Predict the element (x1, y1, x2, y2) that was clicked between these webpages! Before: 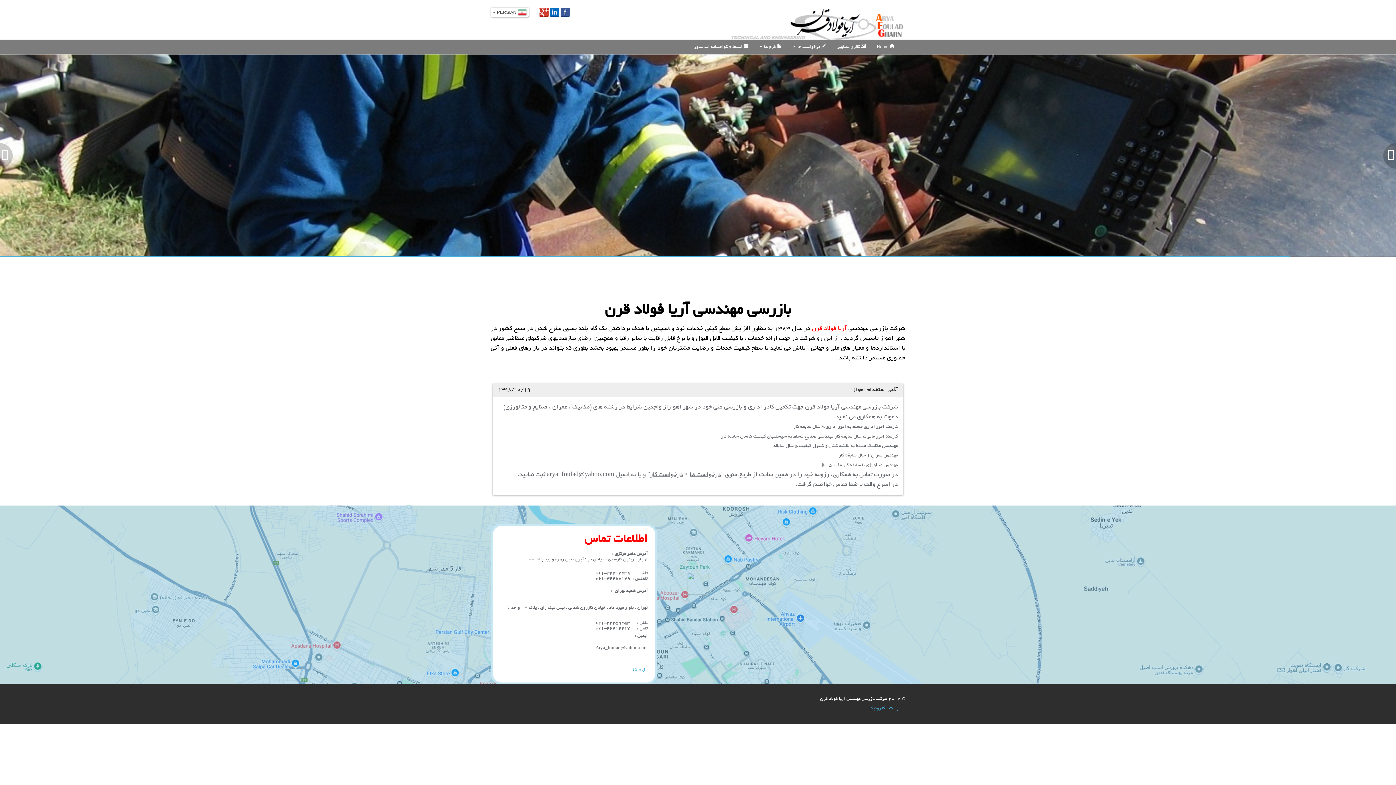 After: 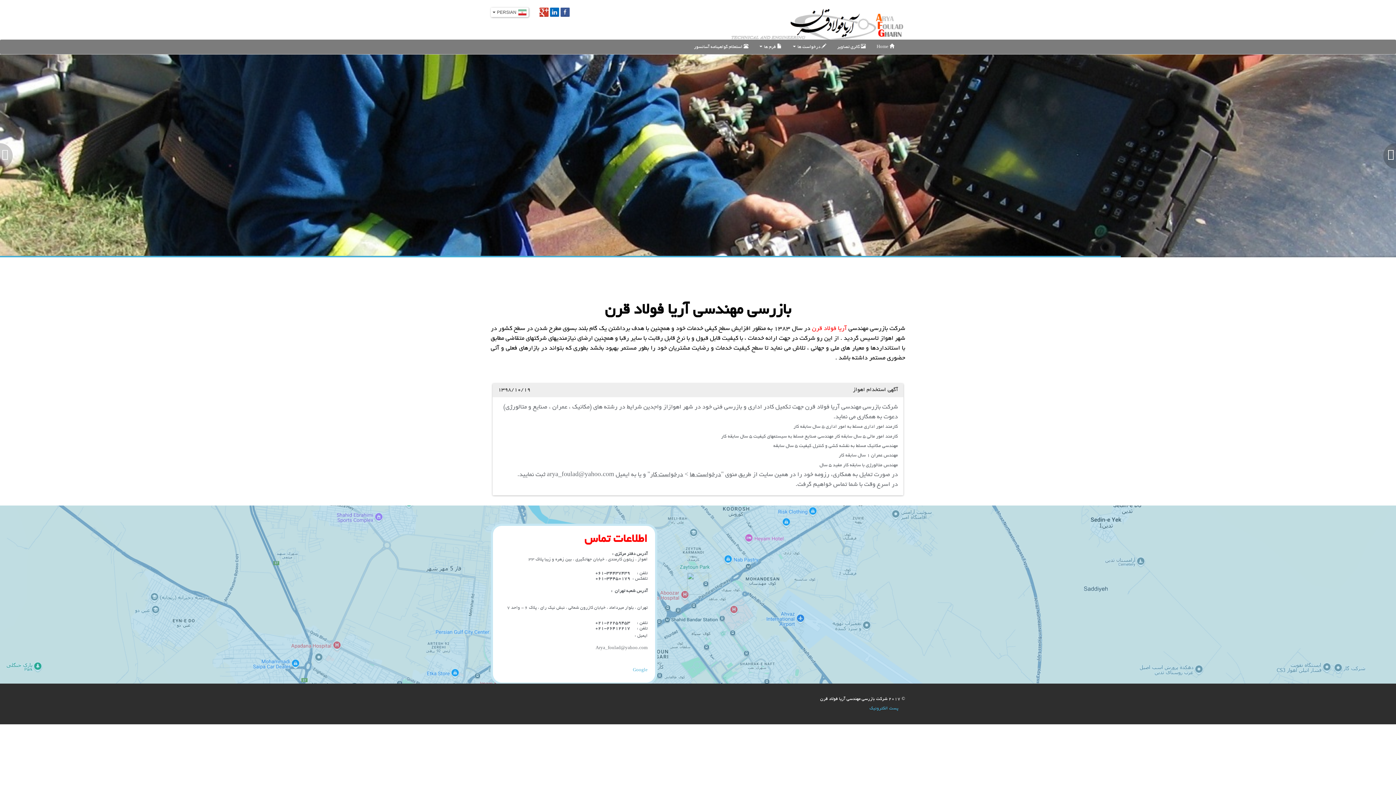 Action: bbox: (550, 9, 559, 14)